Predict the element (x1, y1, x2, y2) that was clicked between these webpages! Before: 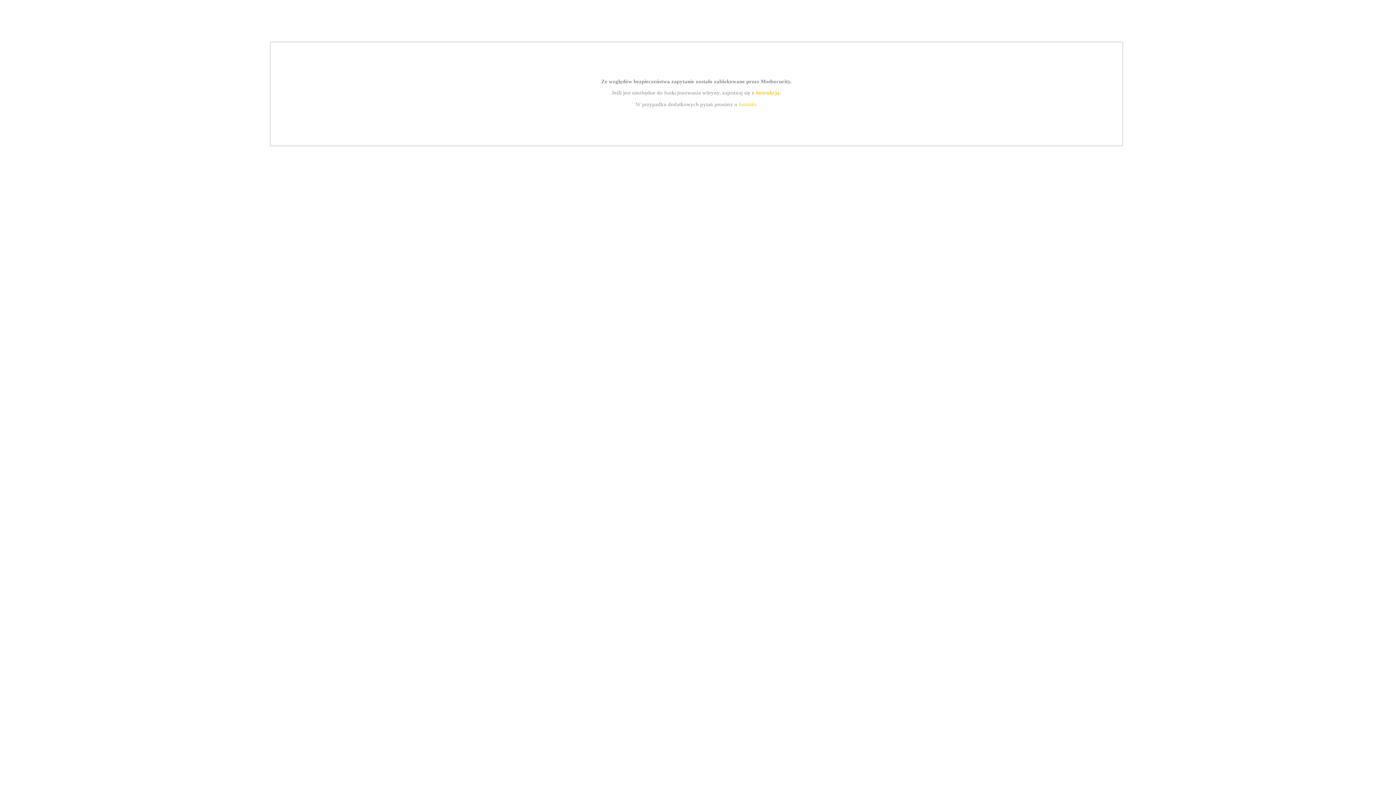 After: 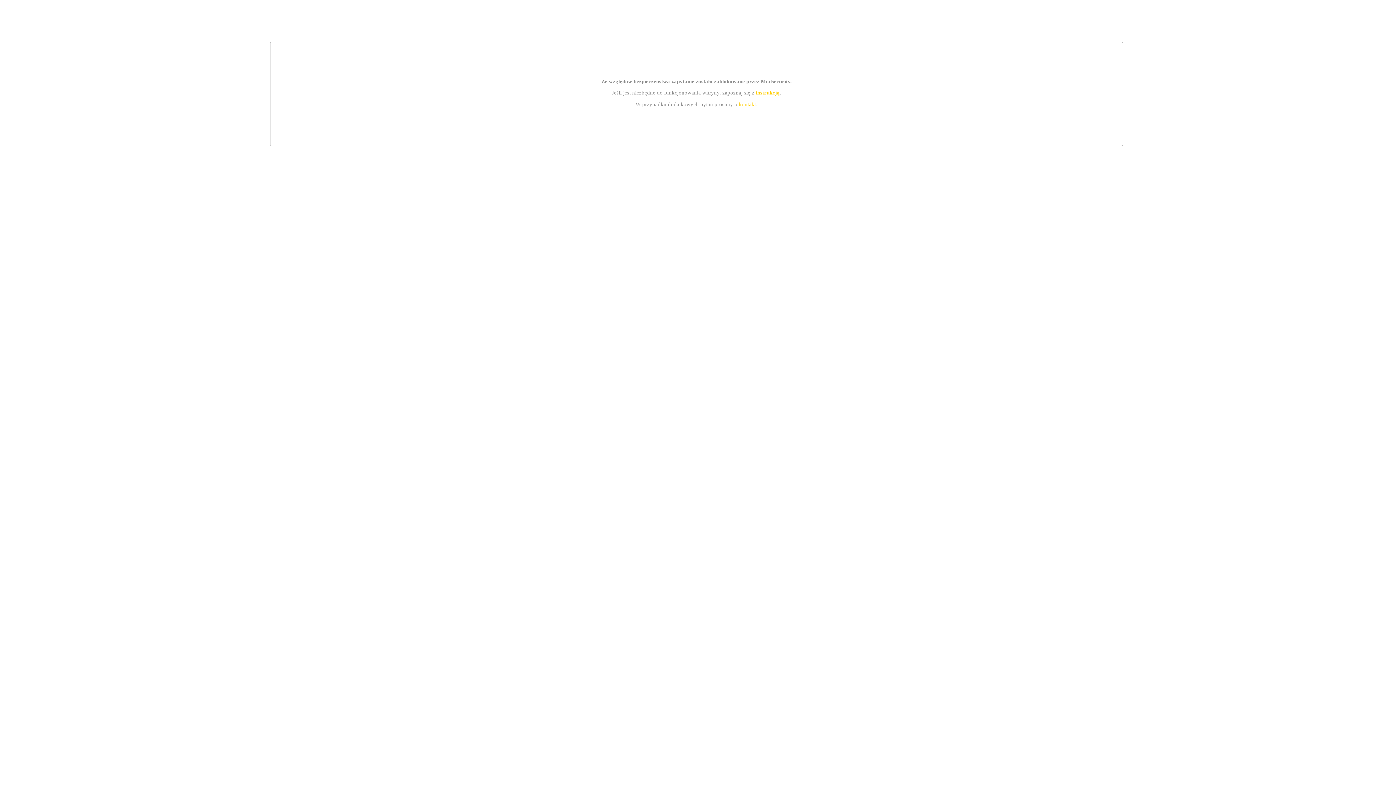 Action: label: kontakt bbox: (739, 101, 756, 107)